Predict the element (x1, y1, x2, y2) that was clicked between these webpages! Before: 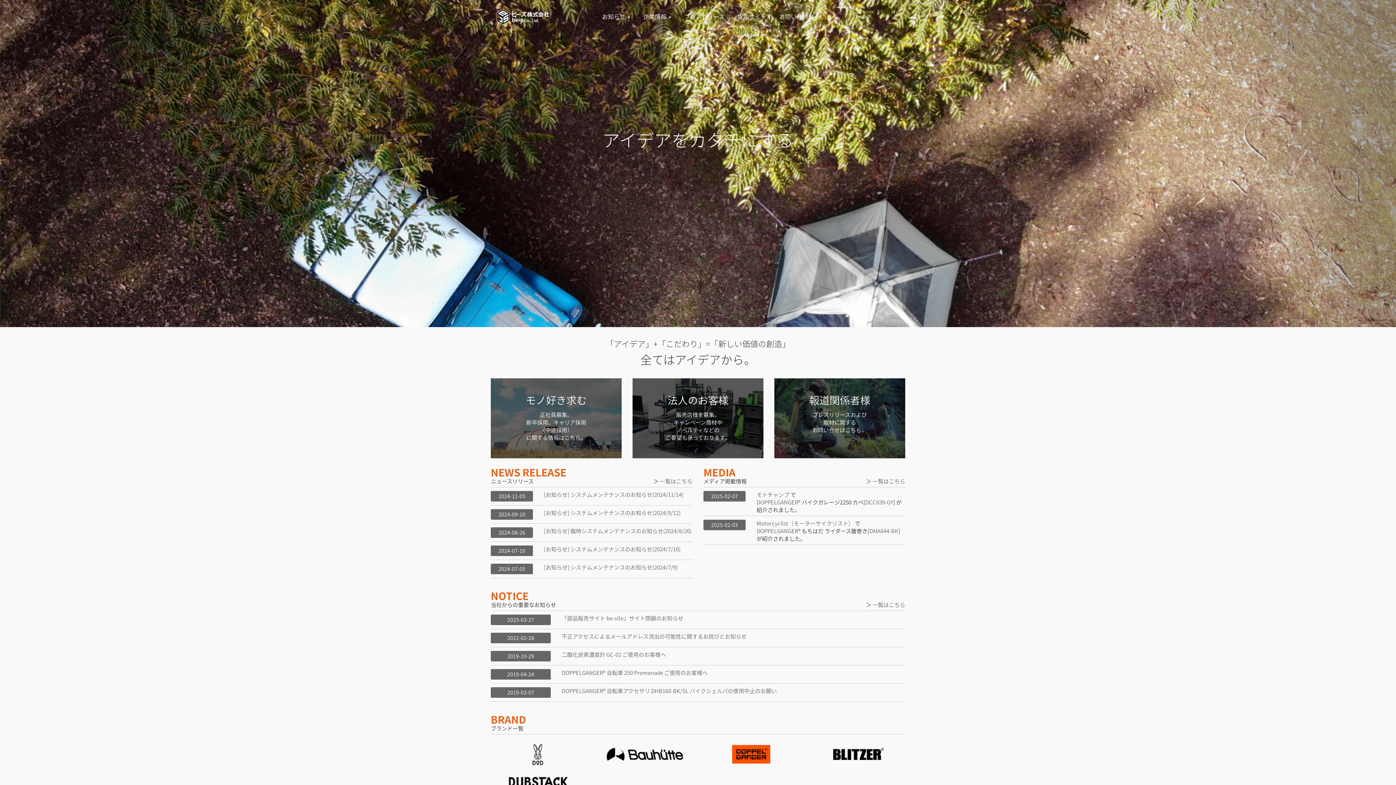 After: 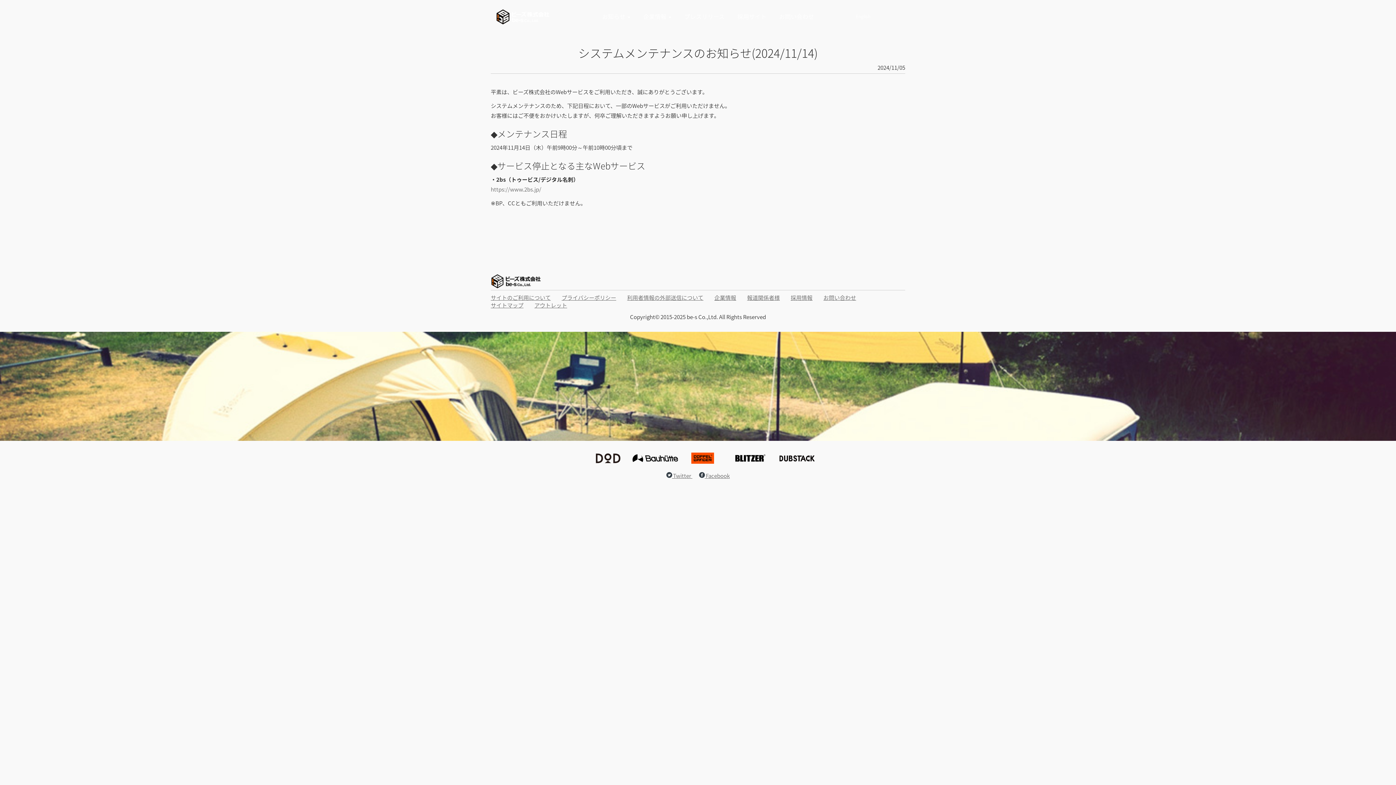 Action: bbox: (544, 490, 683, 498) label: [お知らせ] システムメンテナンスのお知らせ(2024/11/14)